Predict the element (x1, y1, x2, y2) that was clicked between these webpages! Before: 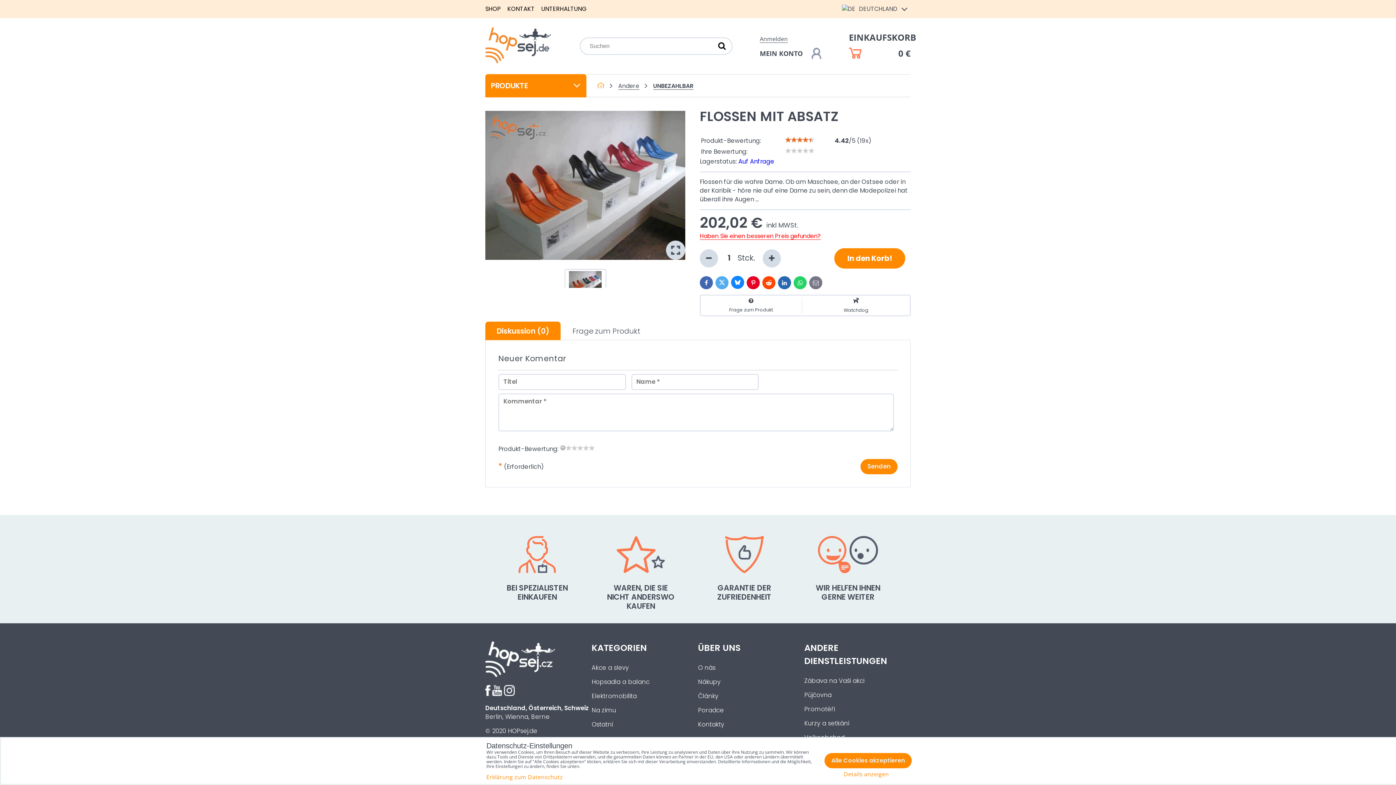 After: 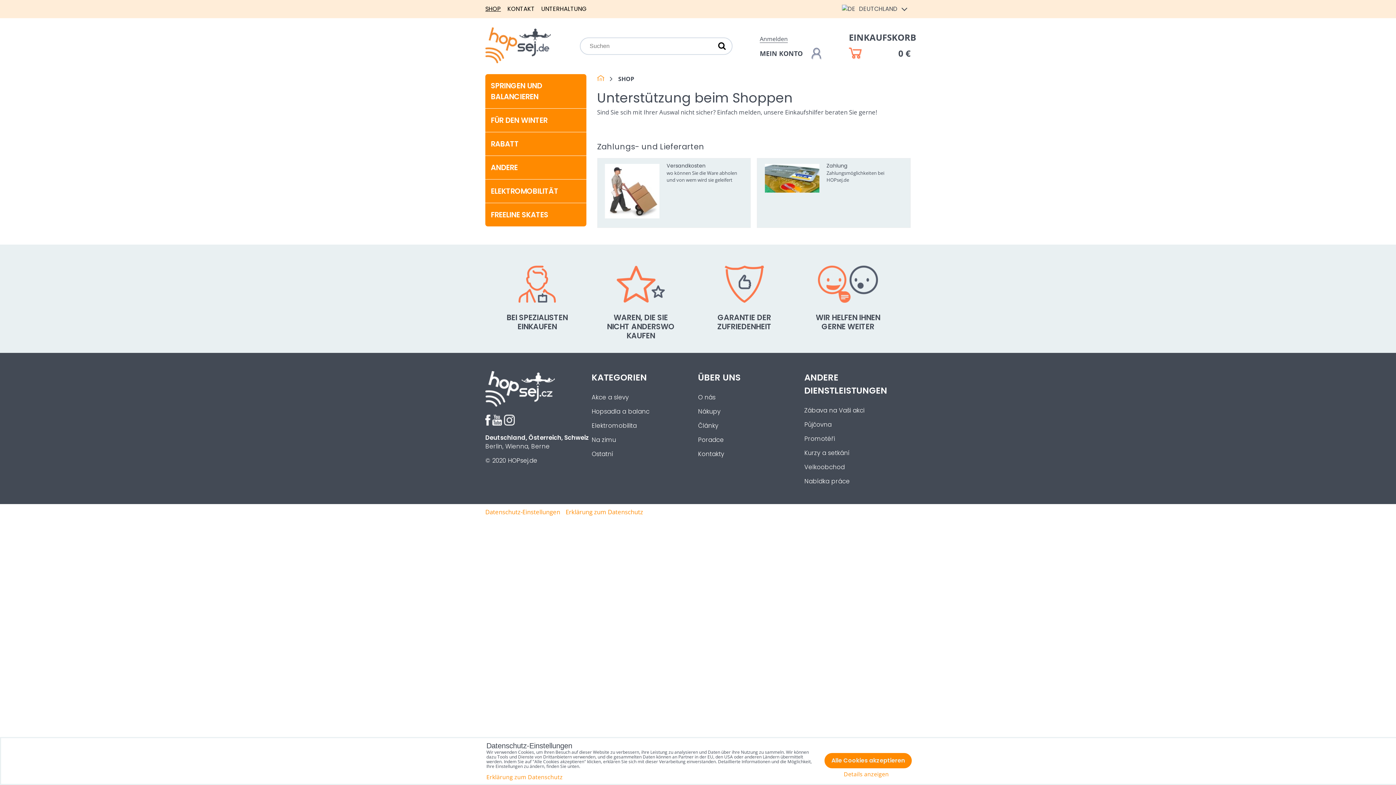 Action: label: SHOP bbox: (485, 2, 501, 14)